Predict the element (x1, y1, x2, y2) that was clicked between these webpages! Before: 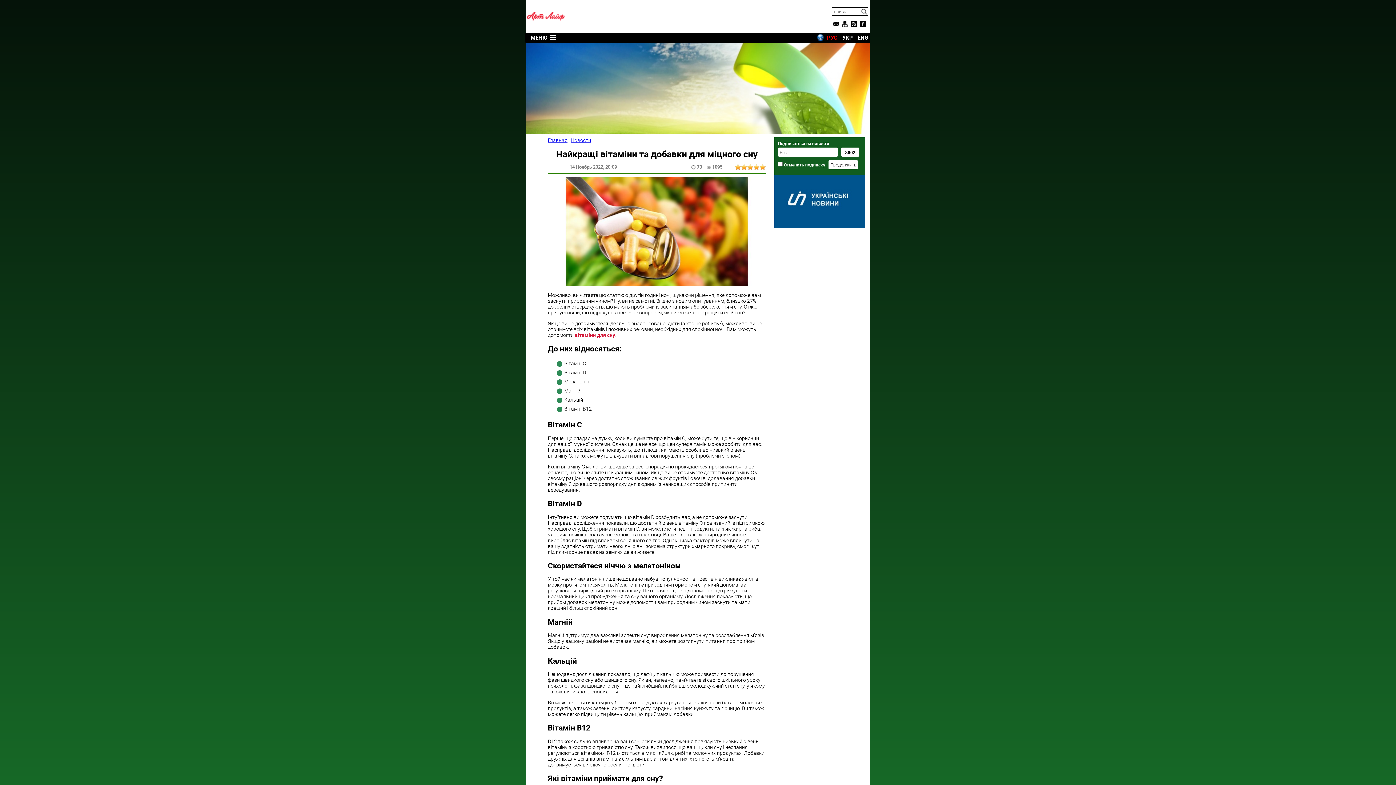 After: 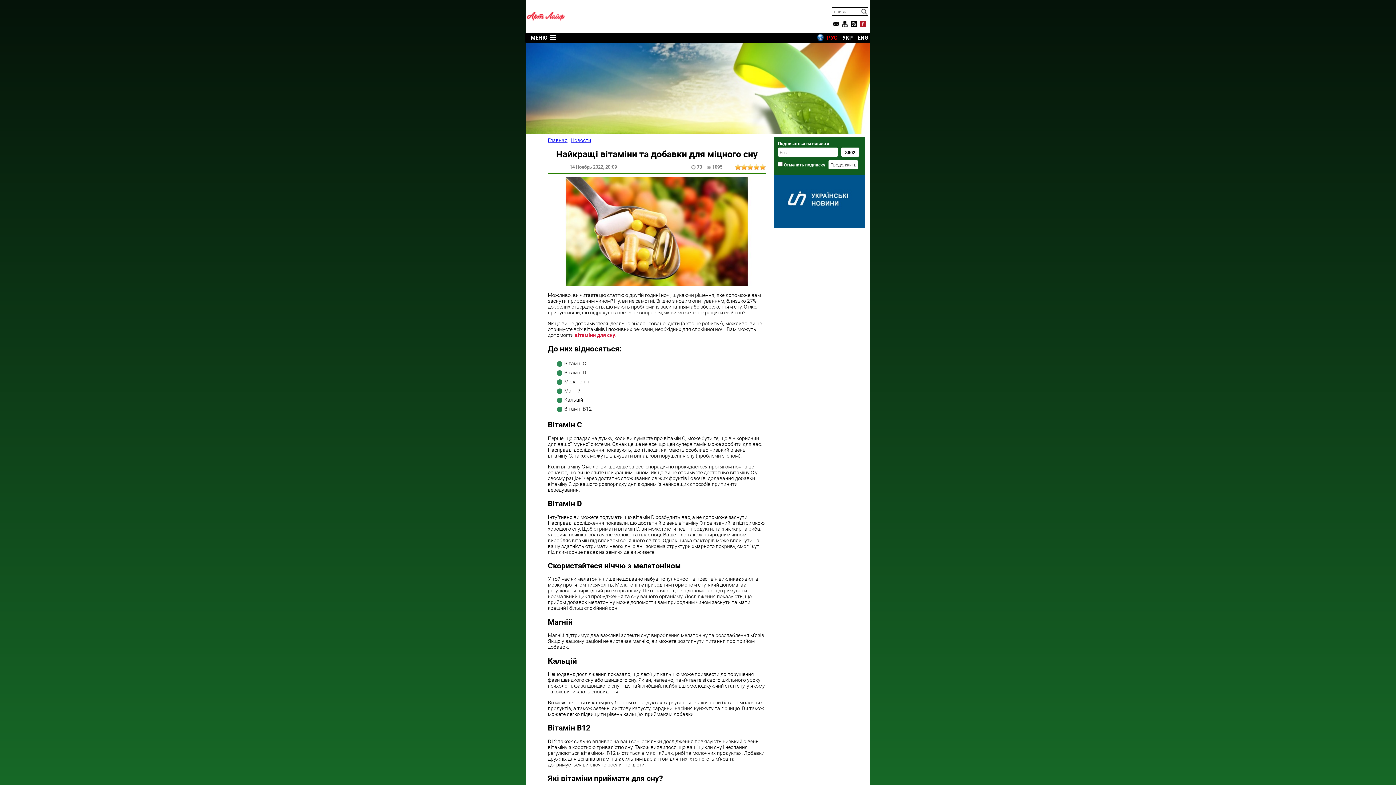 Action: bbox: (860, 21, 866, 27)